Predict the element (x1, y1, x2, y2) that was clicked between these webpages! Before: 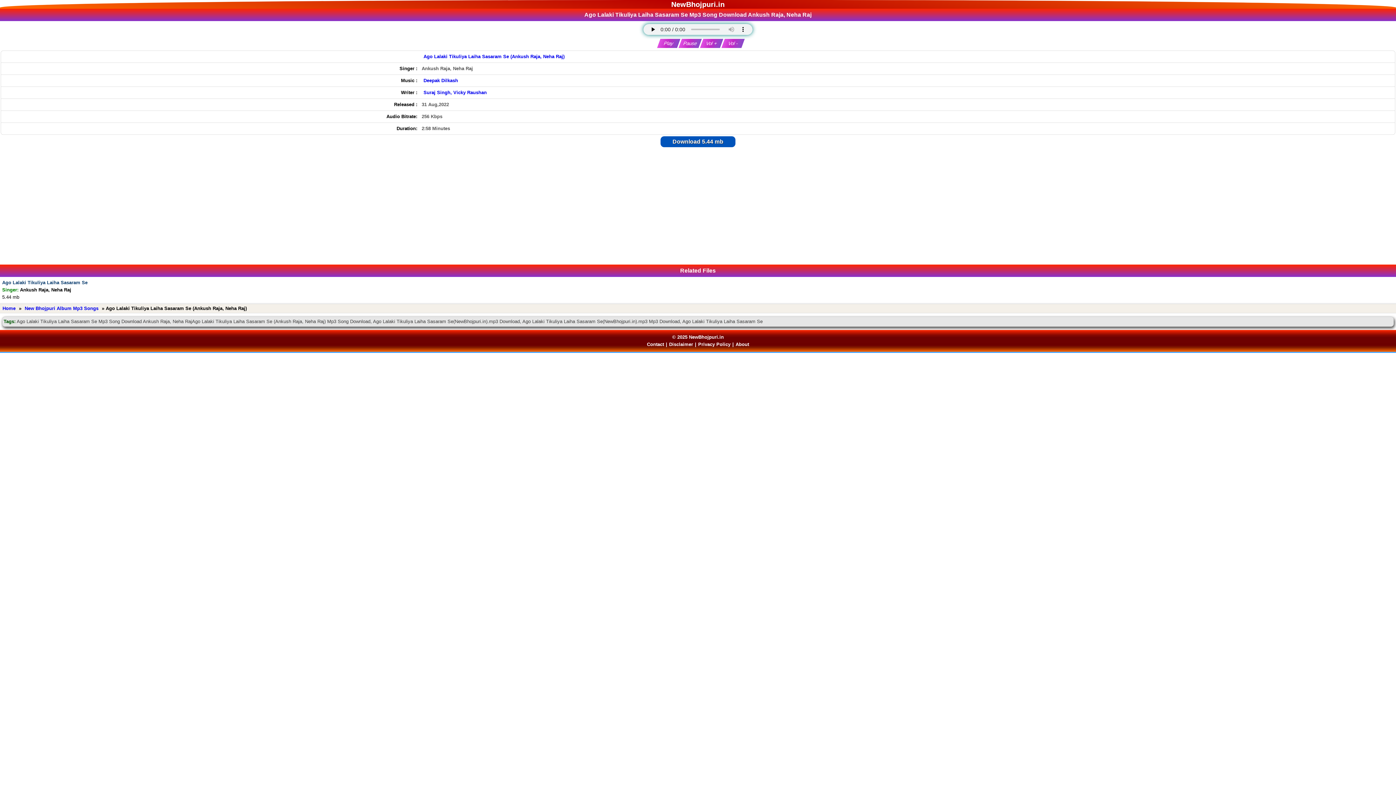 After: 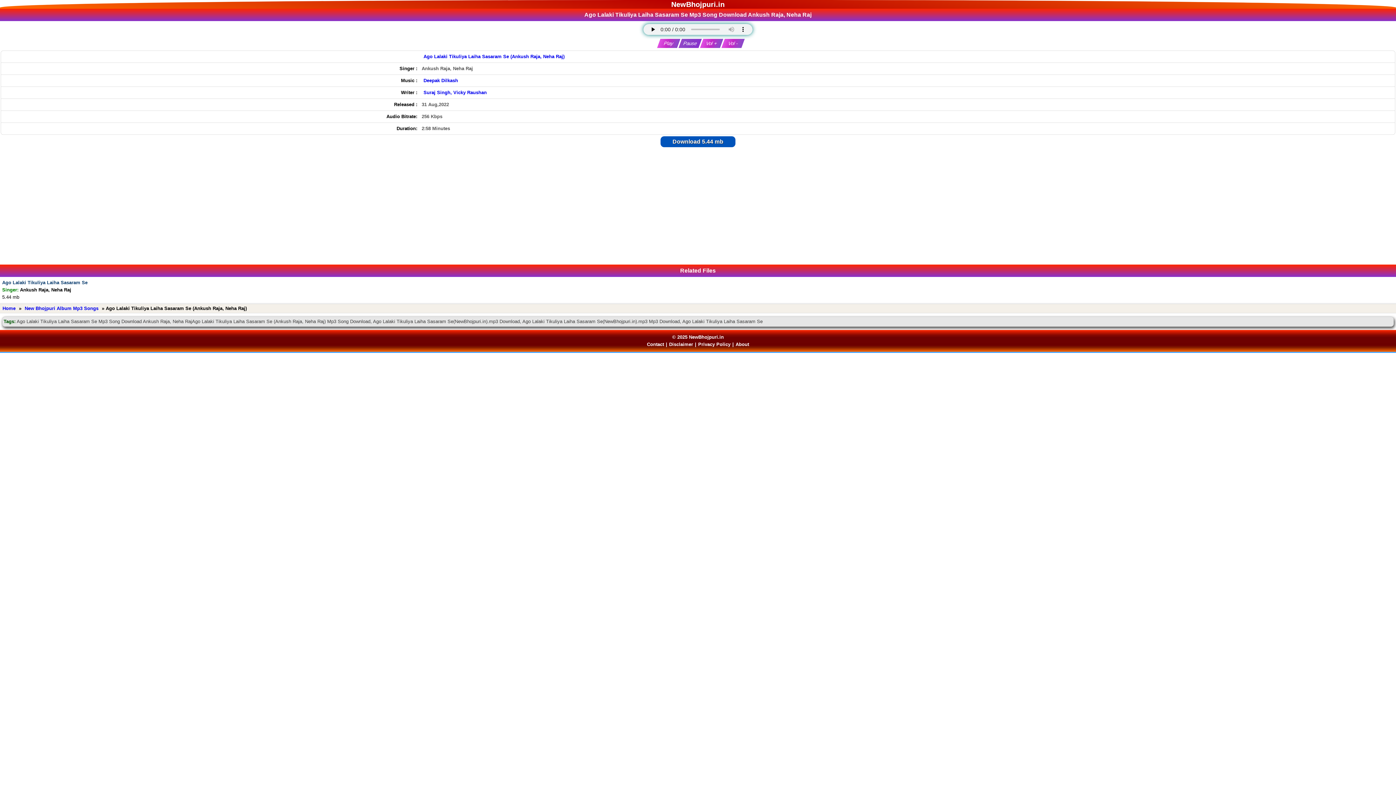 Action: bbox: (678, 38, 702, 48) label: Pause